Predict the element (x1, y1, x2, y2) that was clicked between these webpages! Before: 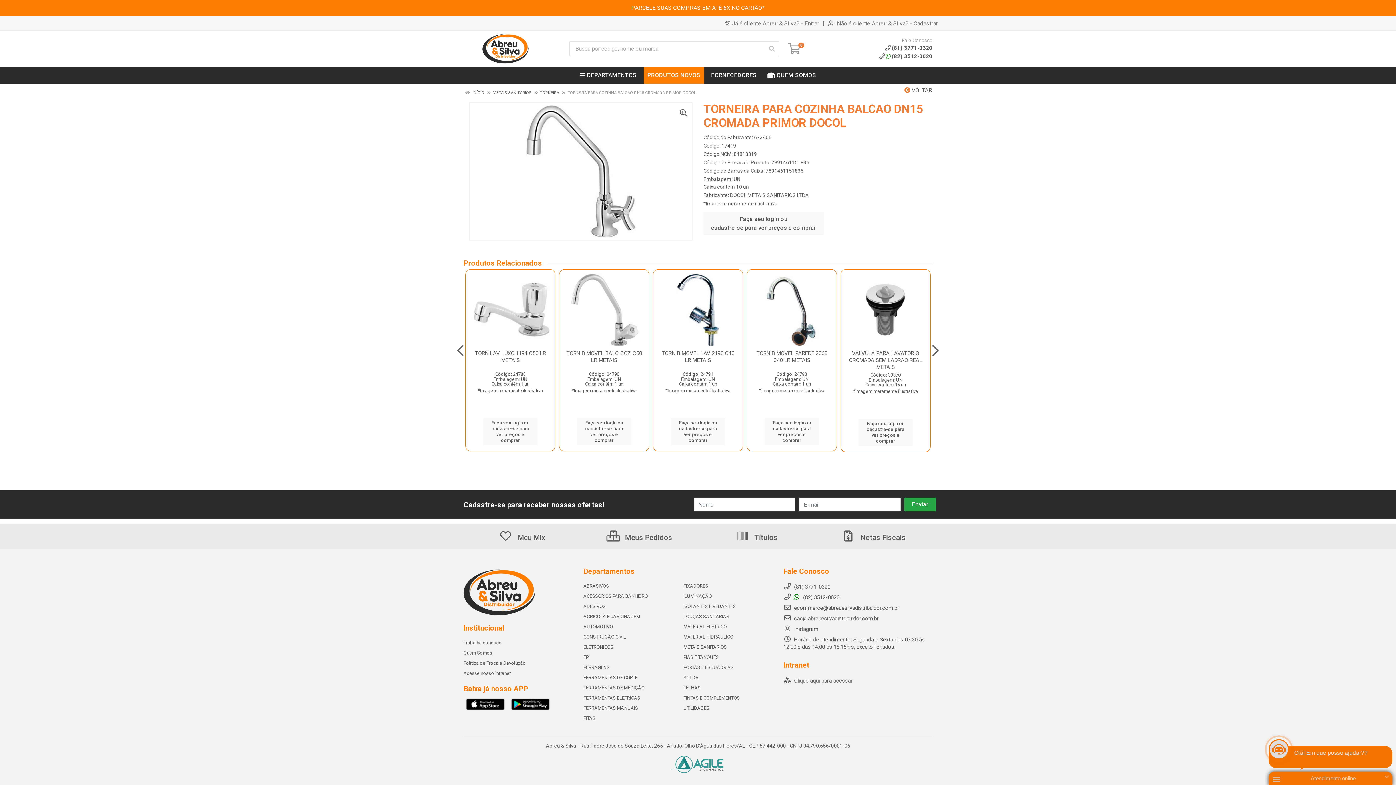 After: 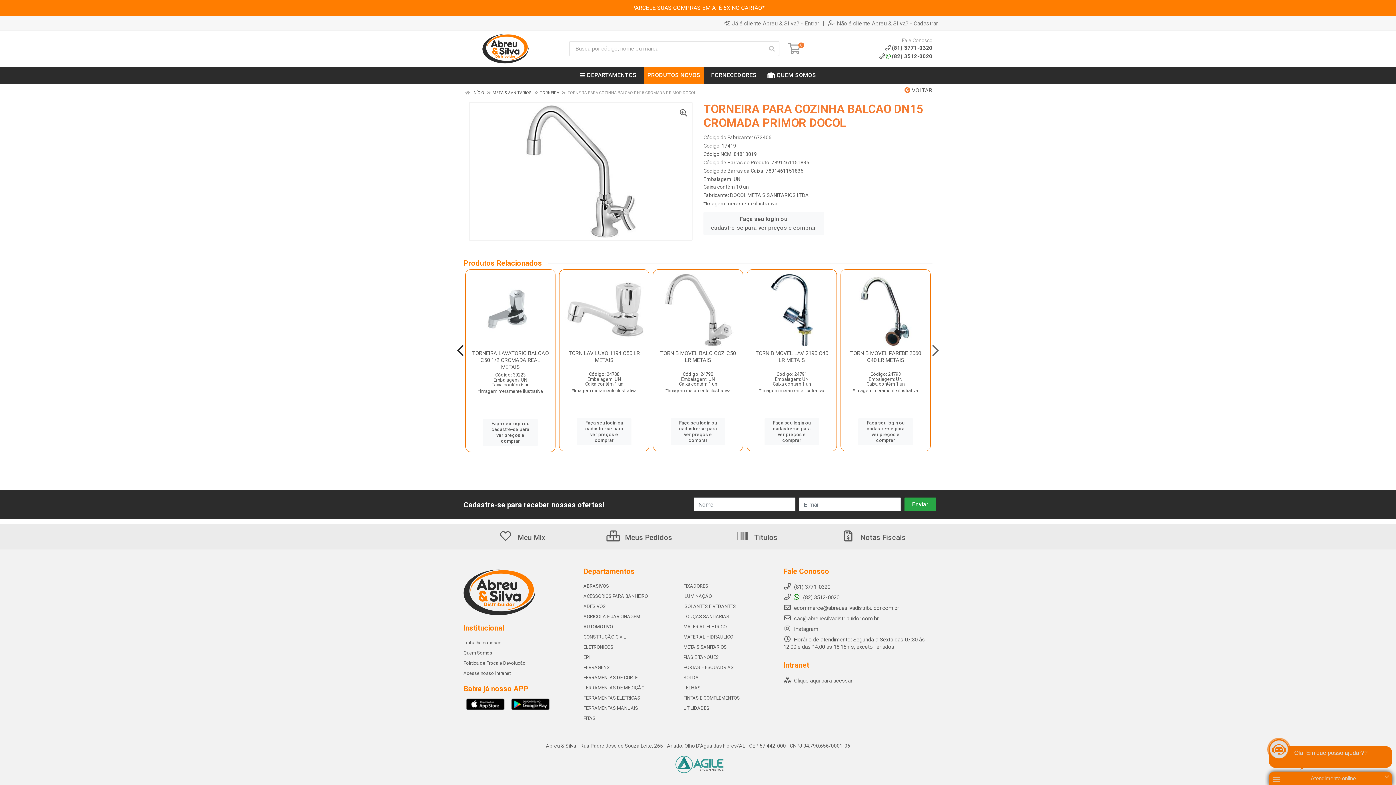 Action: label: Navegar bbox: (456, 340, 464, 361)